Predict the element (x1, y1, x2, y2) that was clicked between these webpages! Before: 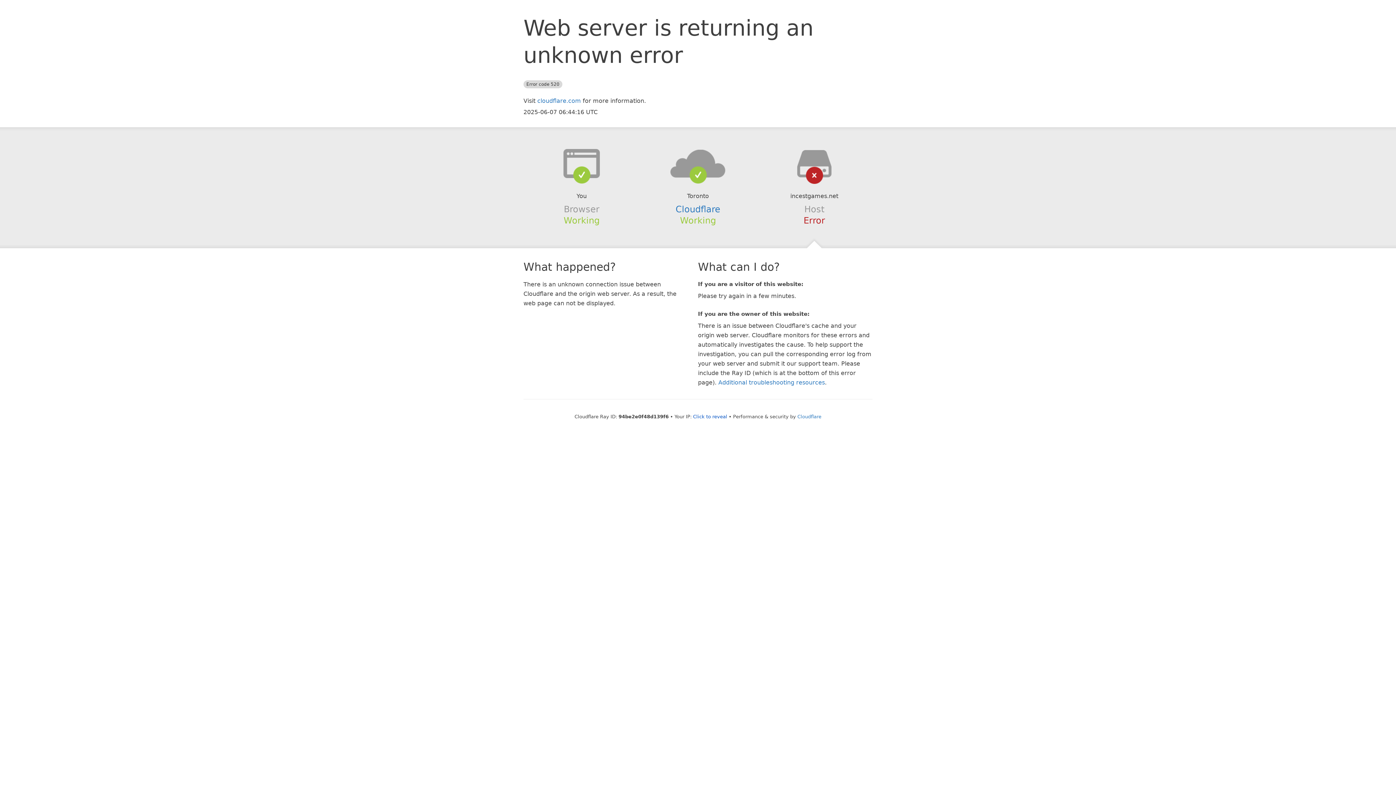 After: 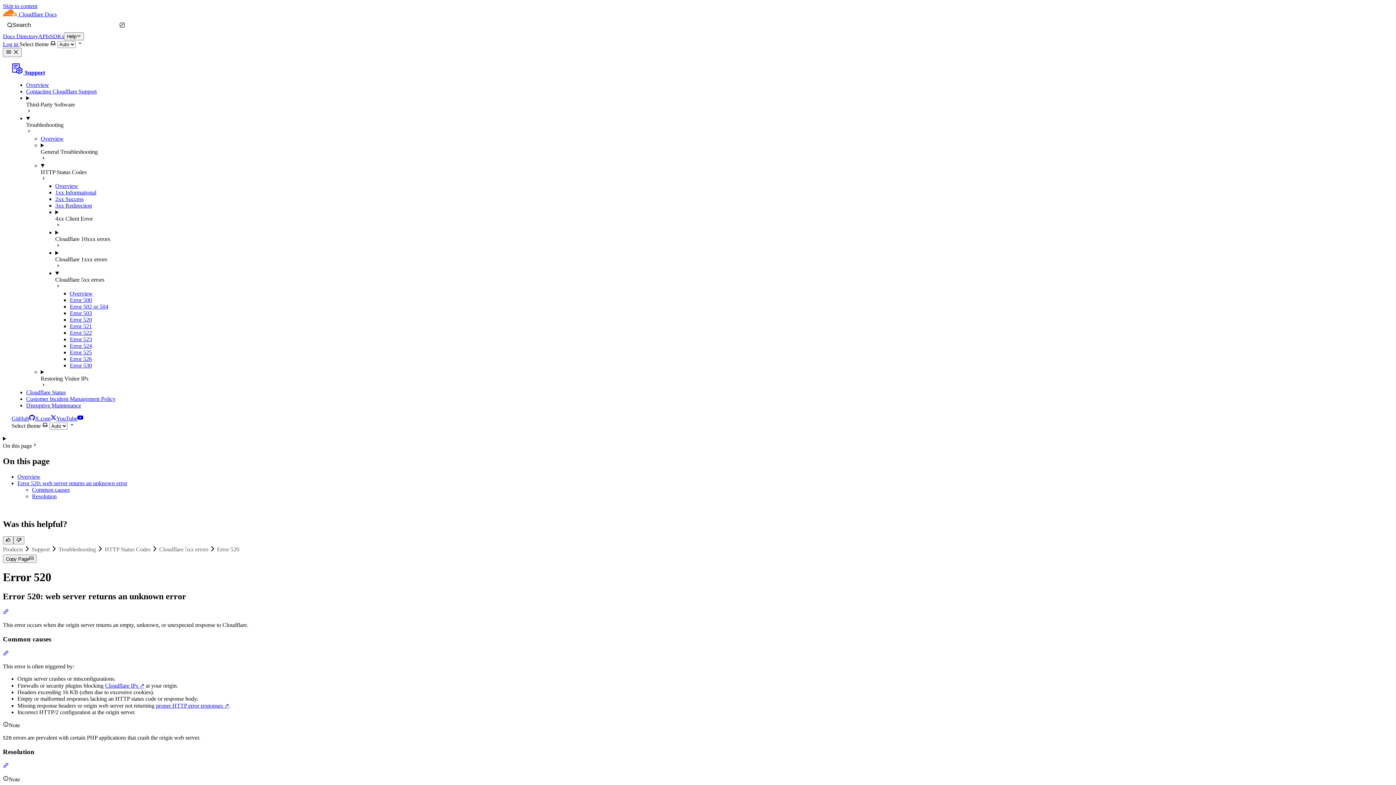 Action: label: Additional troubleshooting resources bbox: (718, 379, 825, 386)